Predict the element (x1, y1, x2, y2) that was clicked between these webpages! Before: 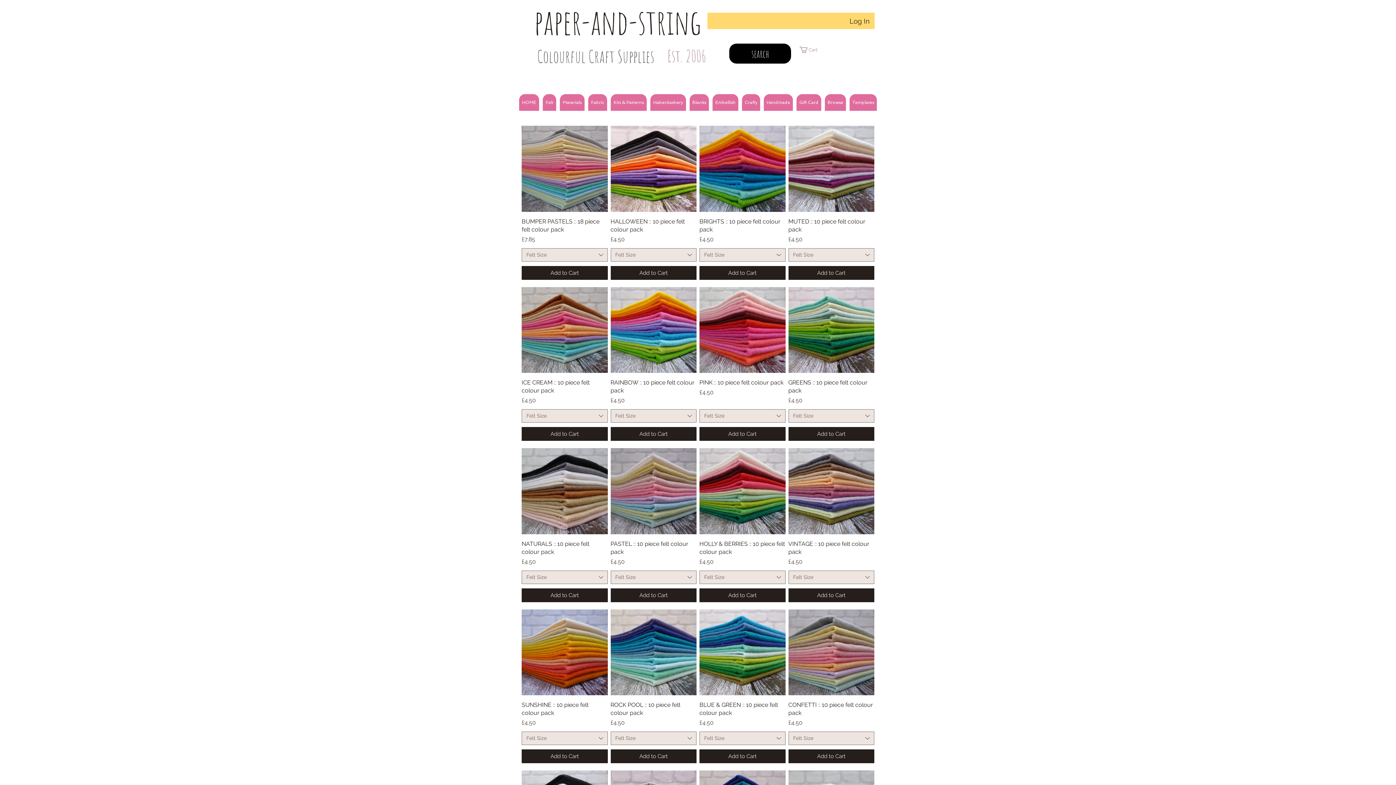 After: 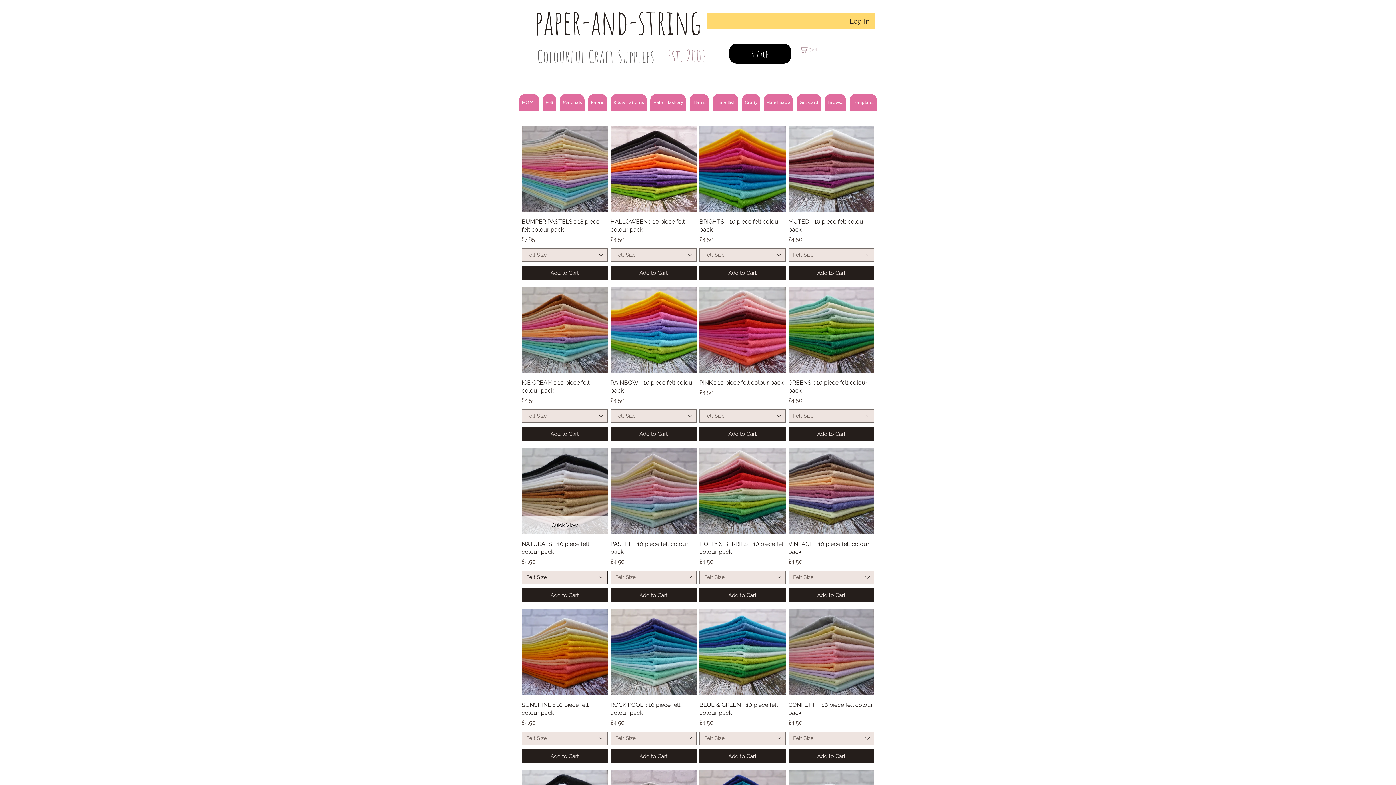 Action: bbox: (521, 570, 607, 584) label: Felt Size